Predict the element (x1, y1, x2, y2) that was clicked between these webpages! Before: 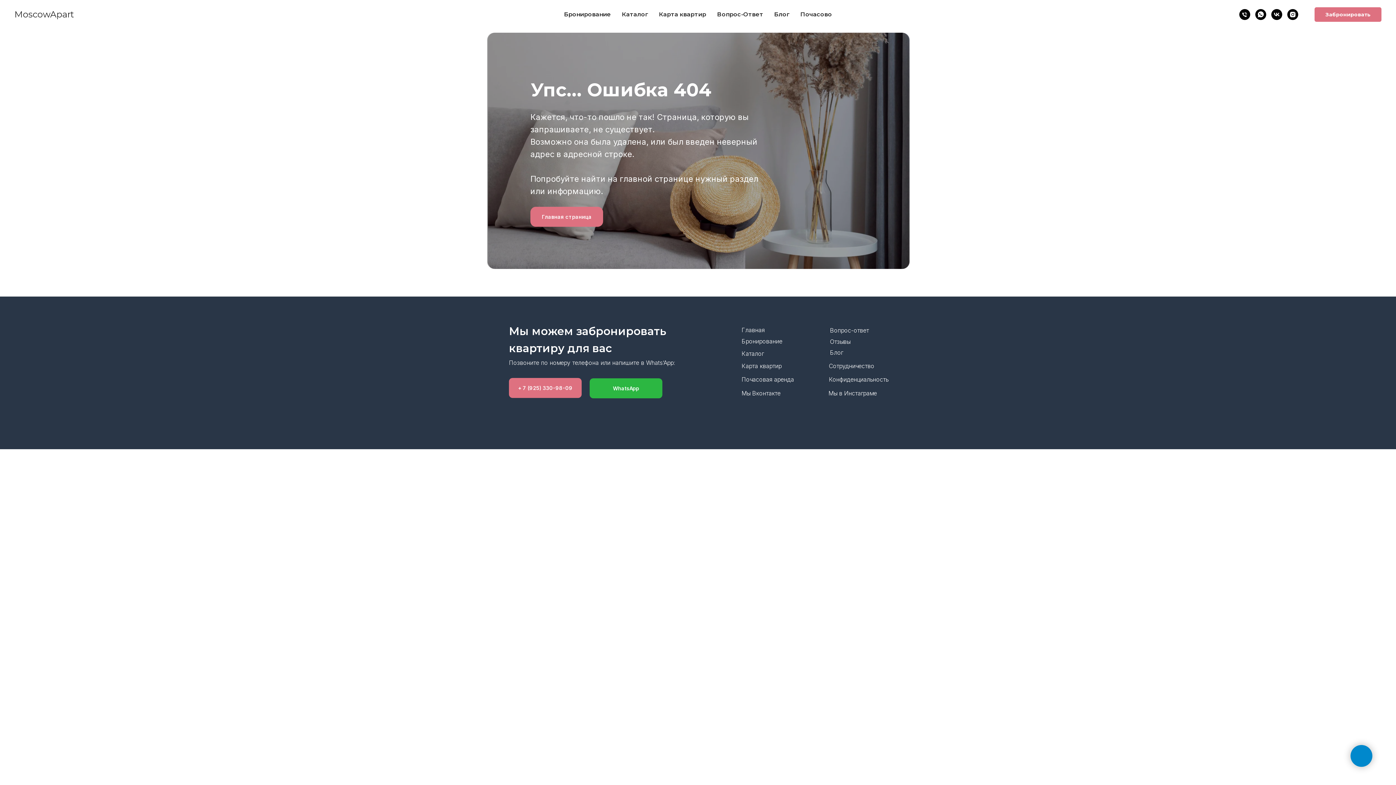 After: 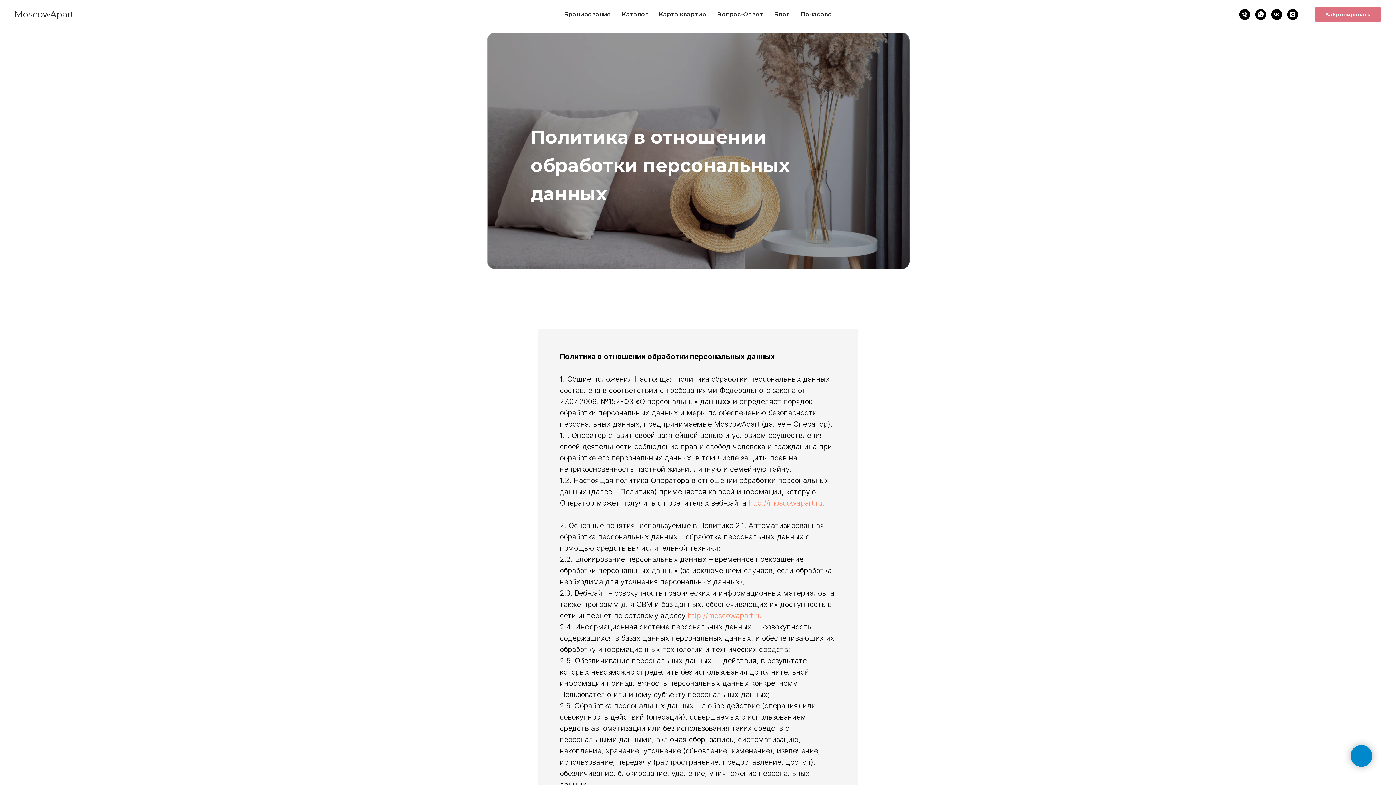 Action: bbox: (829, 376, 888, 383) label: Конфиденциальность